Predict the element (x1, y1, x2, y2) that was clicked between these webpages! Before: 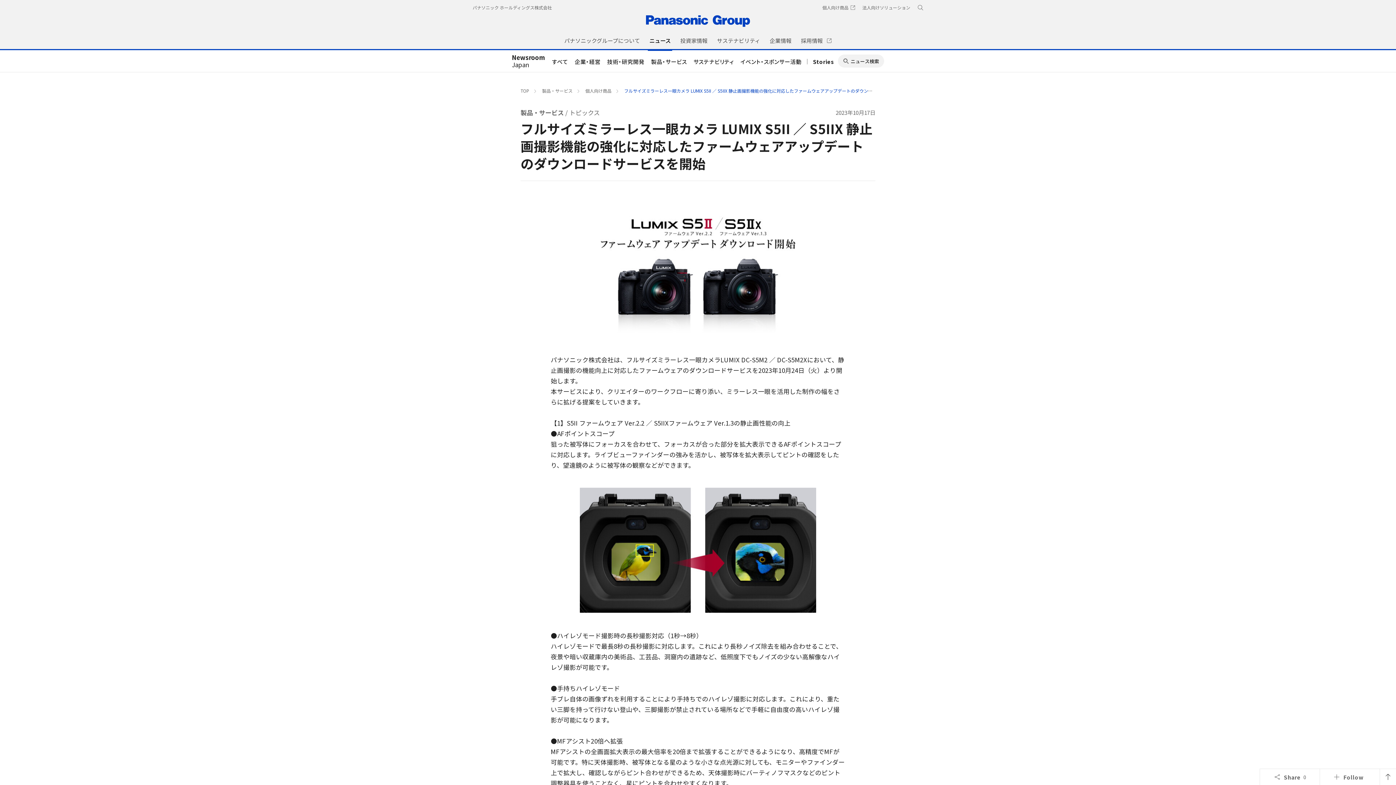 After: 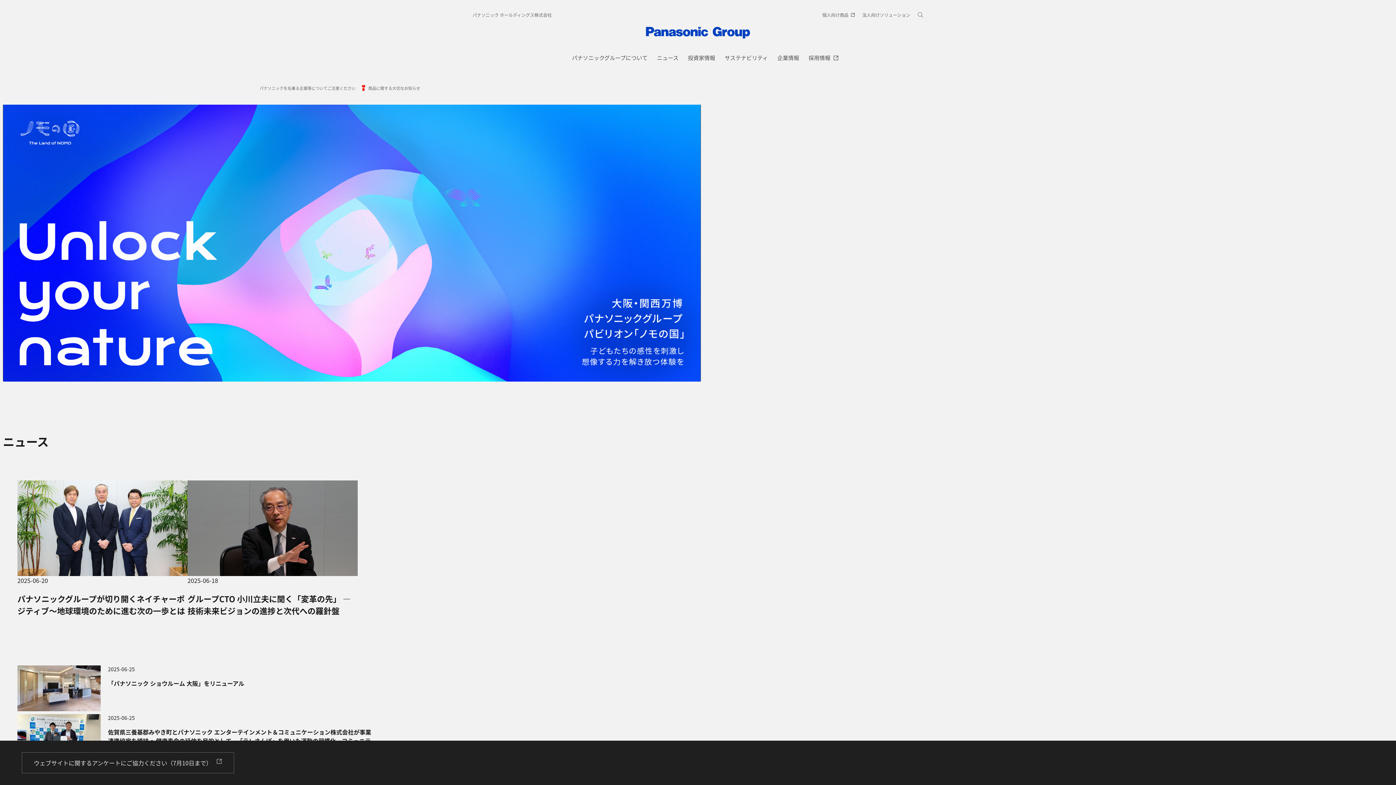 Action: bbox: (646, 27, 750, 36)